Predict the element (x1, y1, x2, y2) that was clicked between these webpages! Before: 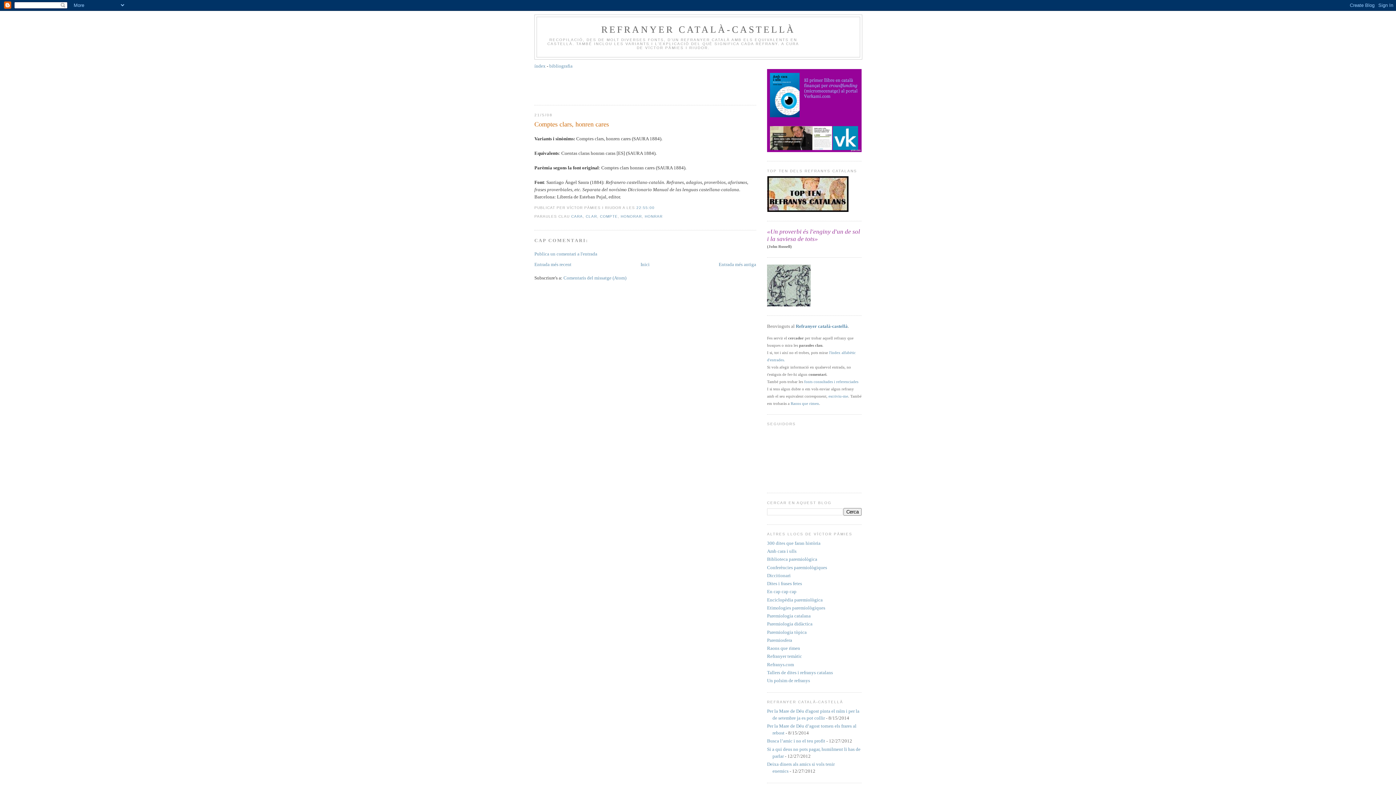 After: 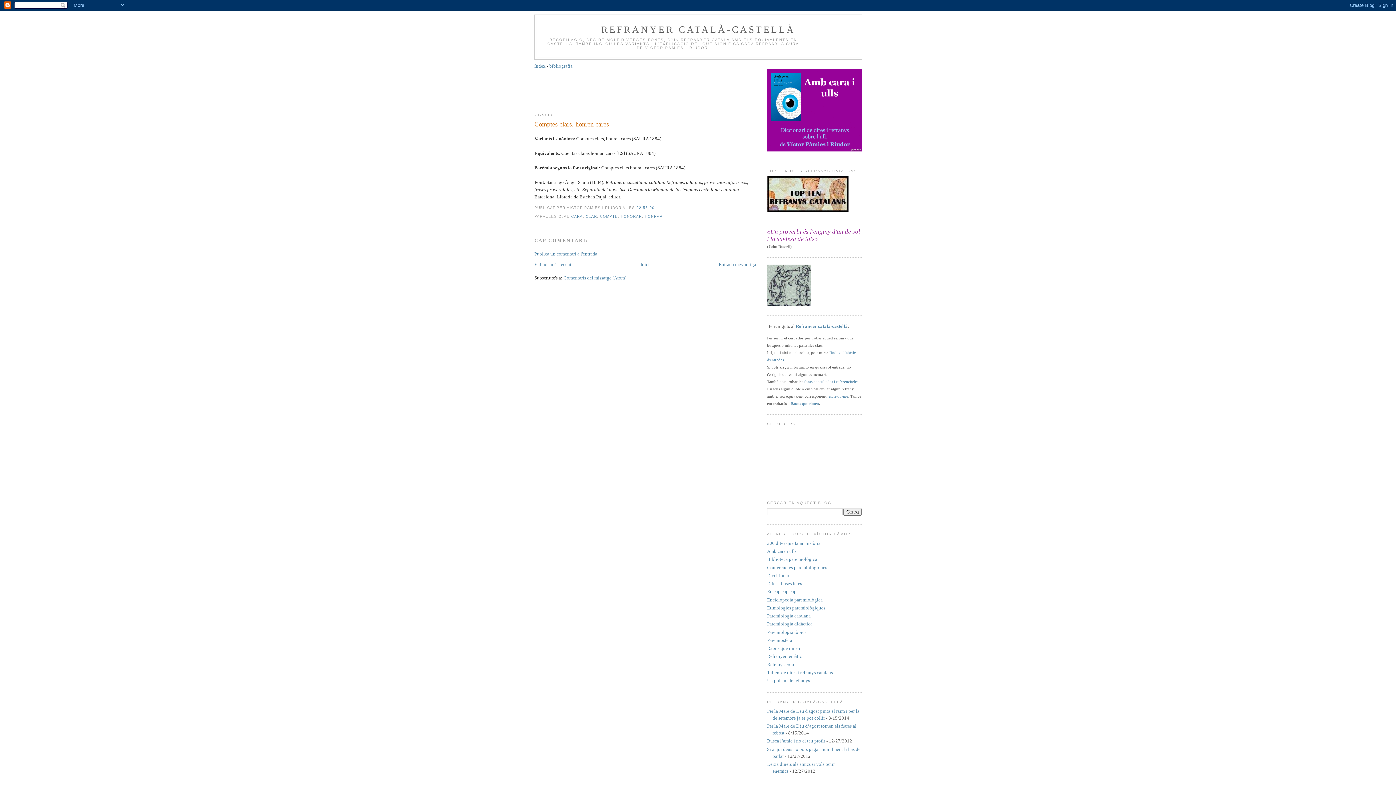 Action: label: Comptes clars, honren cares bbox: (534, 120, 756, 129)